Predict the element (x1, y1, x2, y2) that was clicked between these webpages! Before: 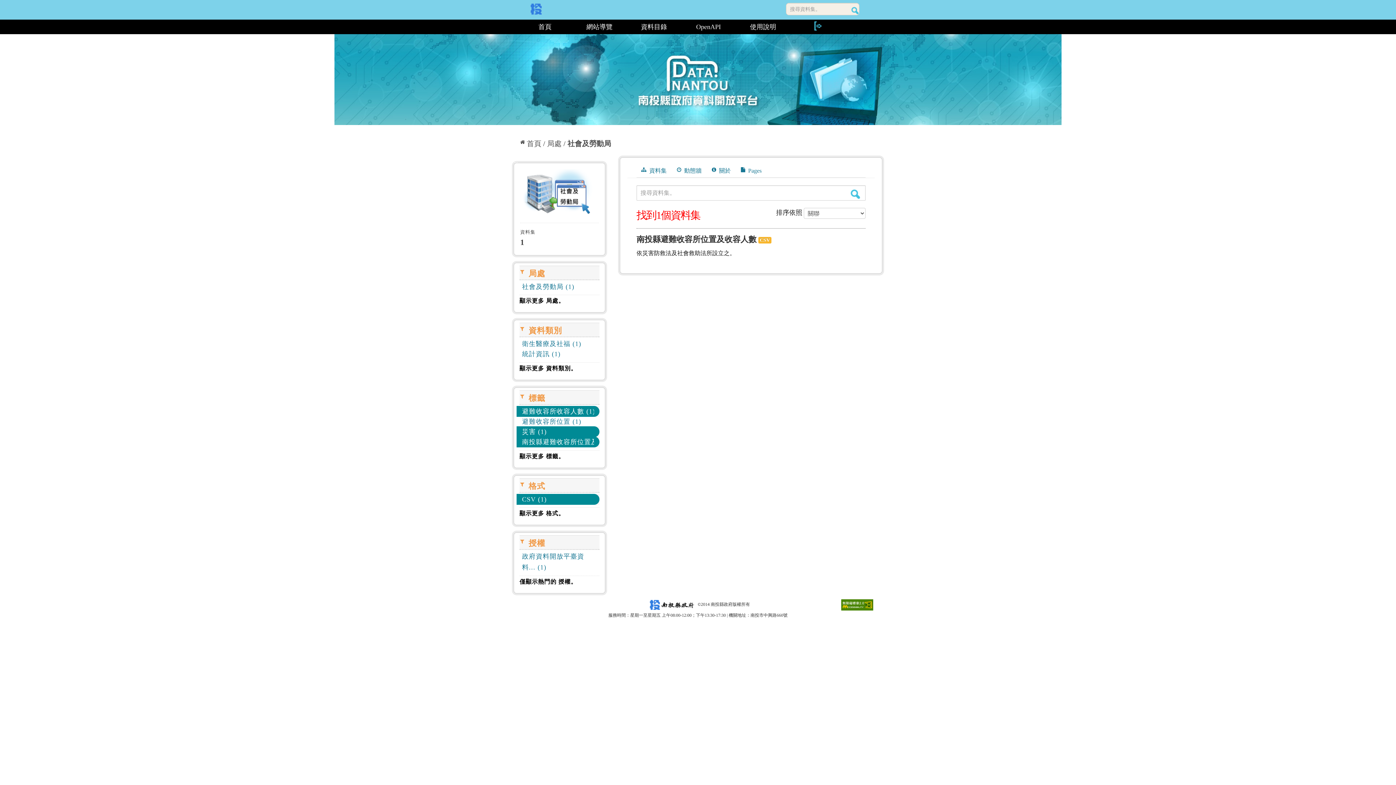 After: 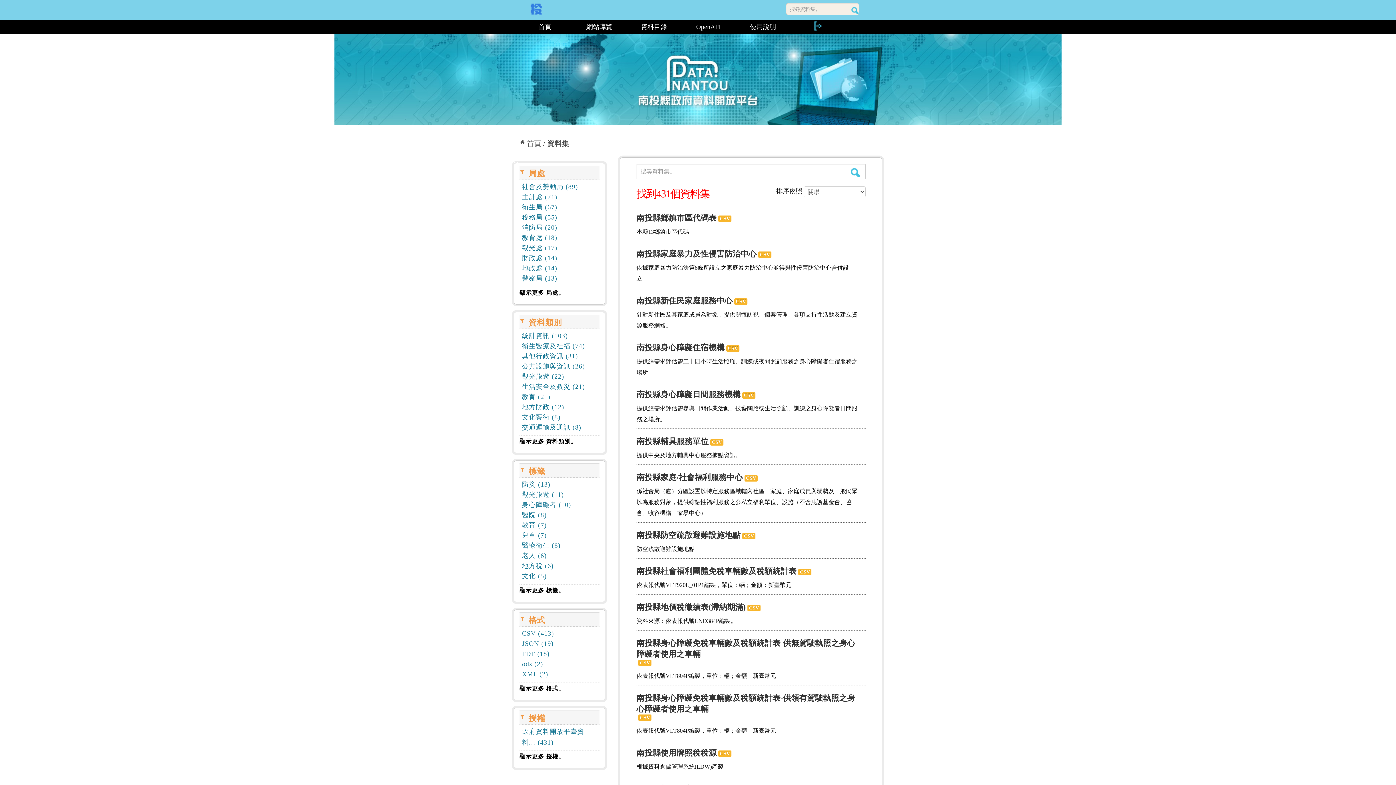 Action: label: 資料目錄 bbox: (626, 19, 681, 34)